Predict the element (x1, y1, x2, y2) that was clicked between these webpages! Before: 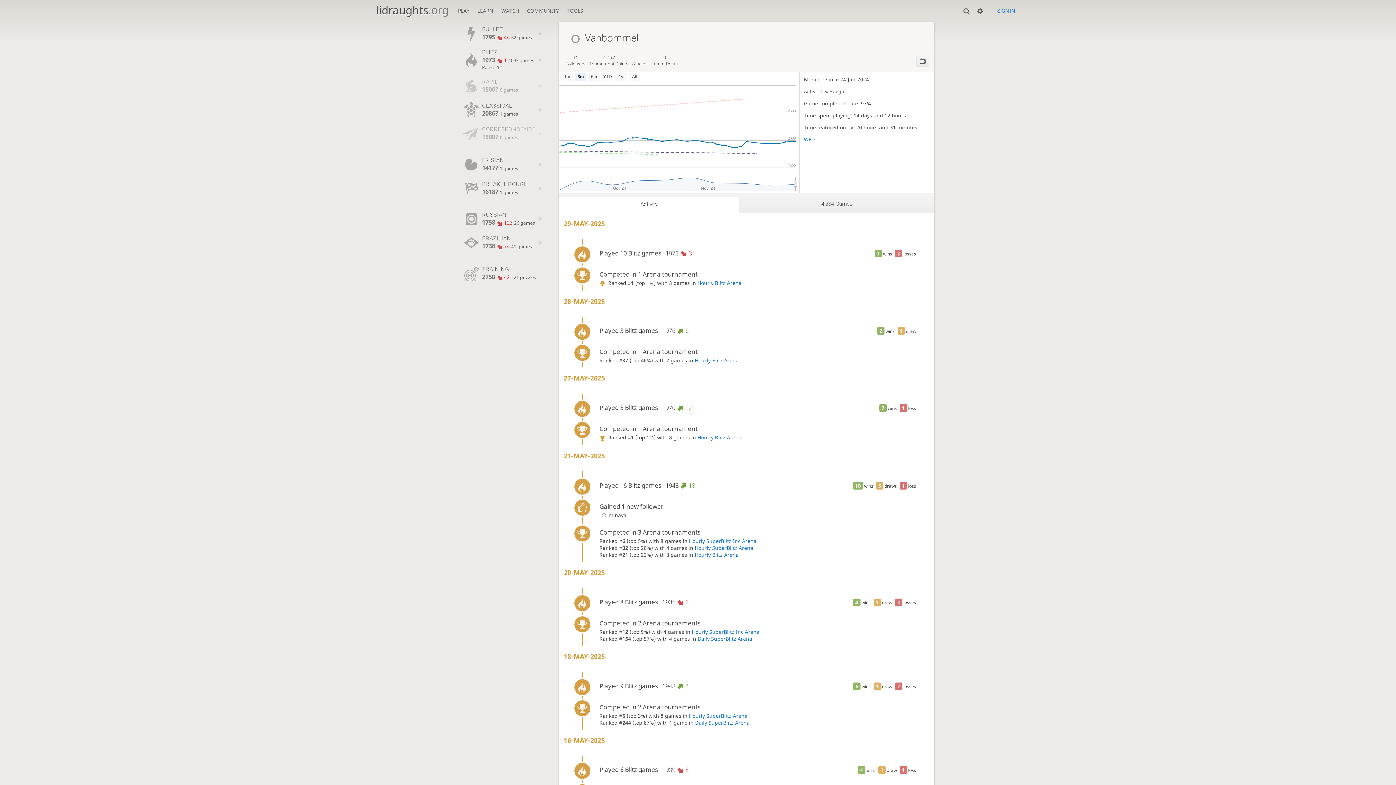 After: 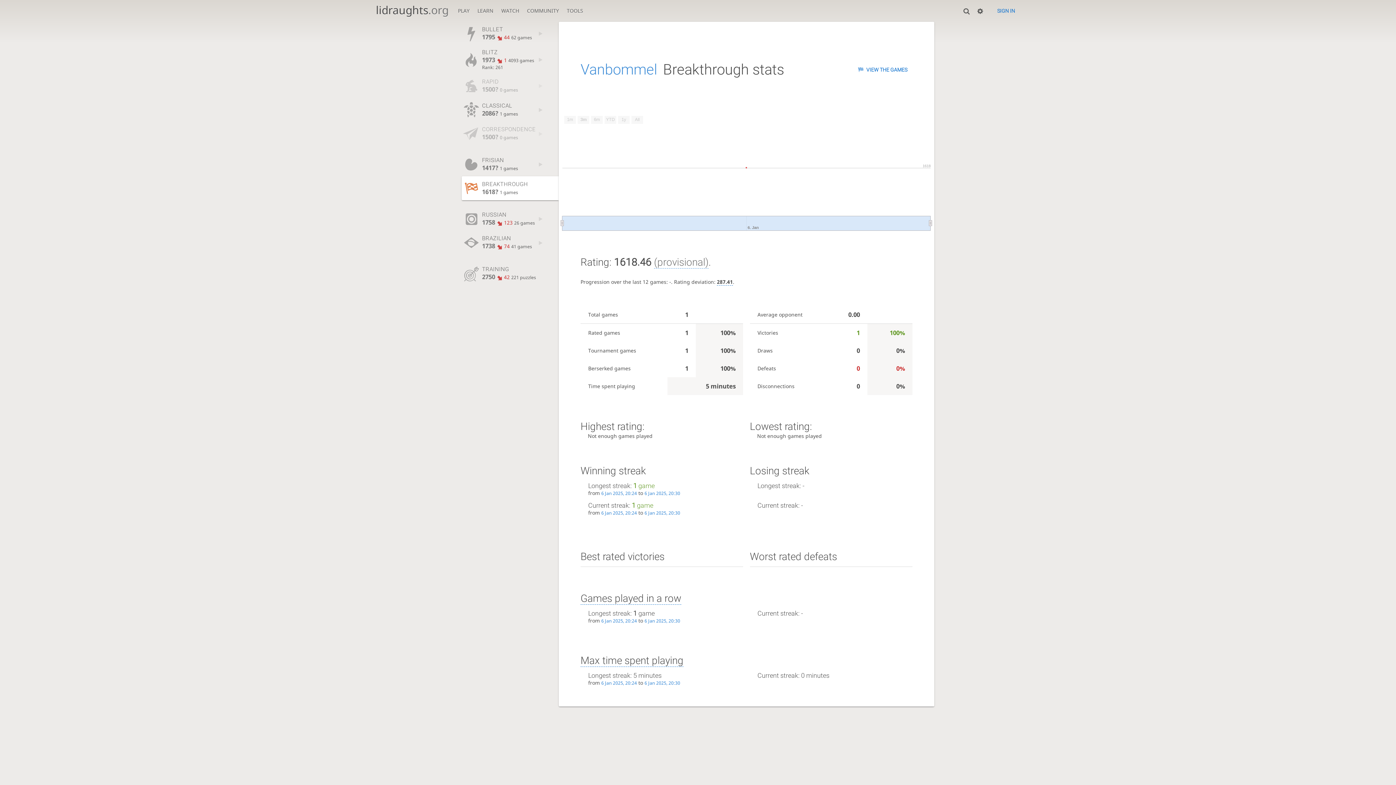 Action: label: BREAKTHROUGH
1618? 1 games bbox: (461, 176, 558, 200)